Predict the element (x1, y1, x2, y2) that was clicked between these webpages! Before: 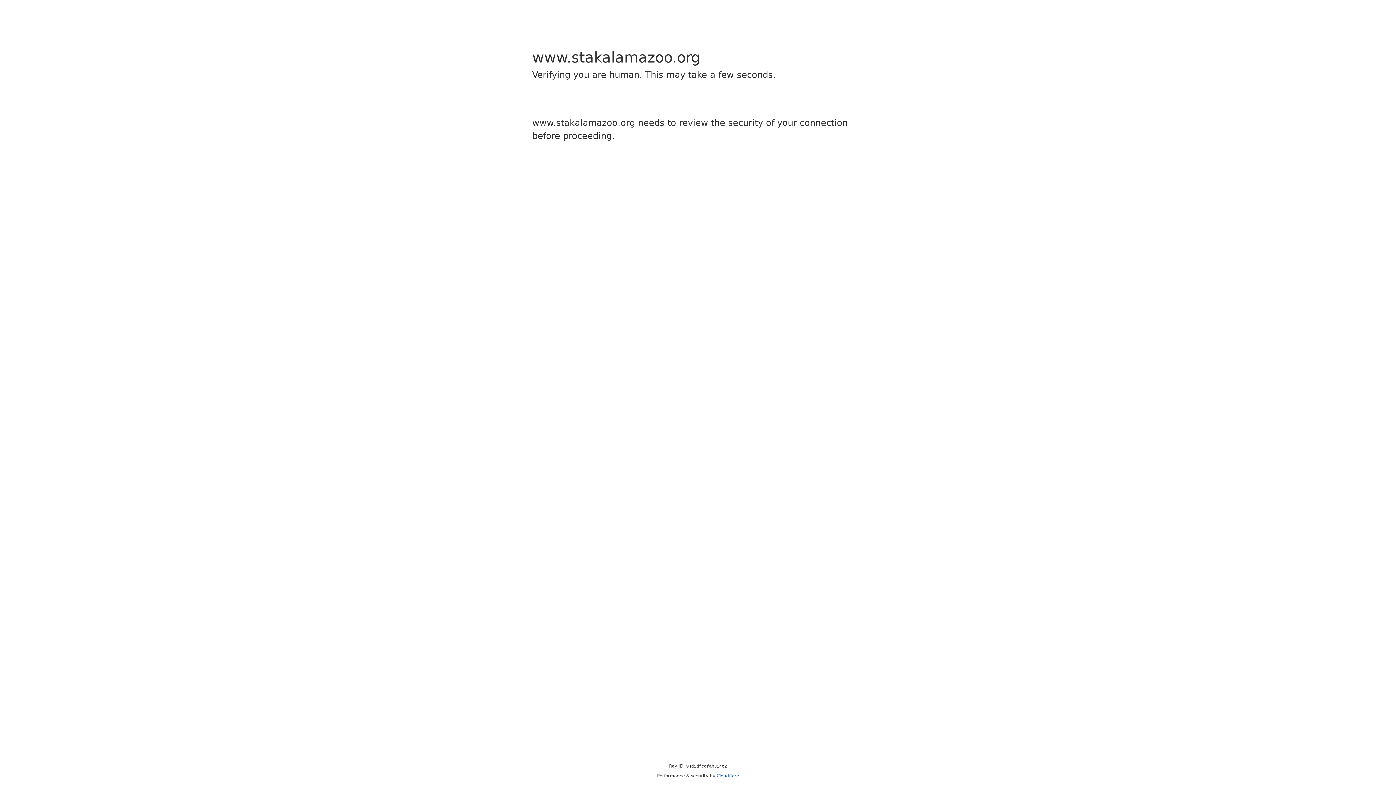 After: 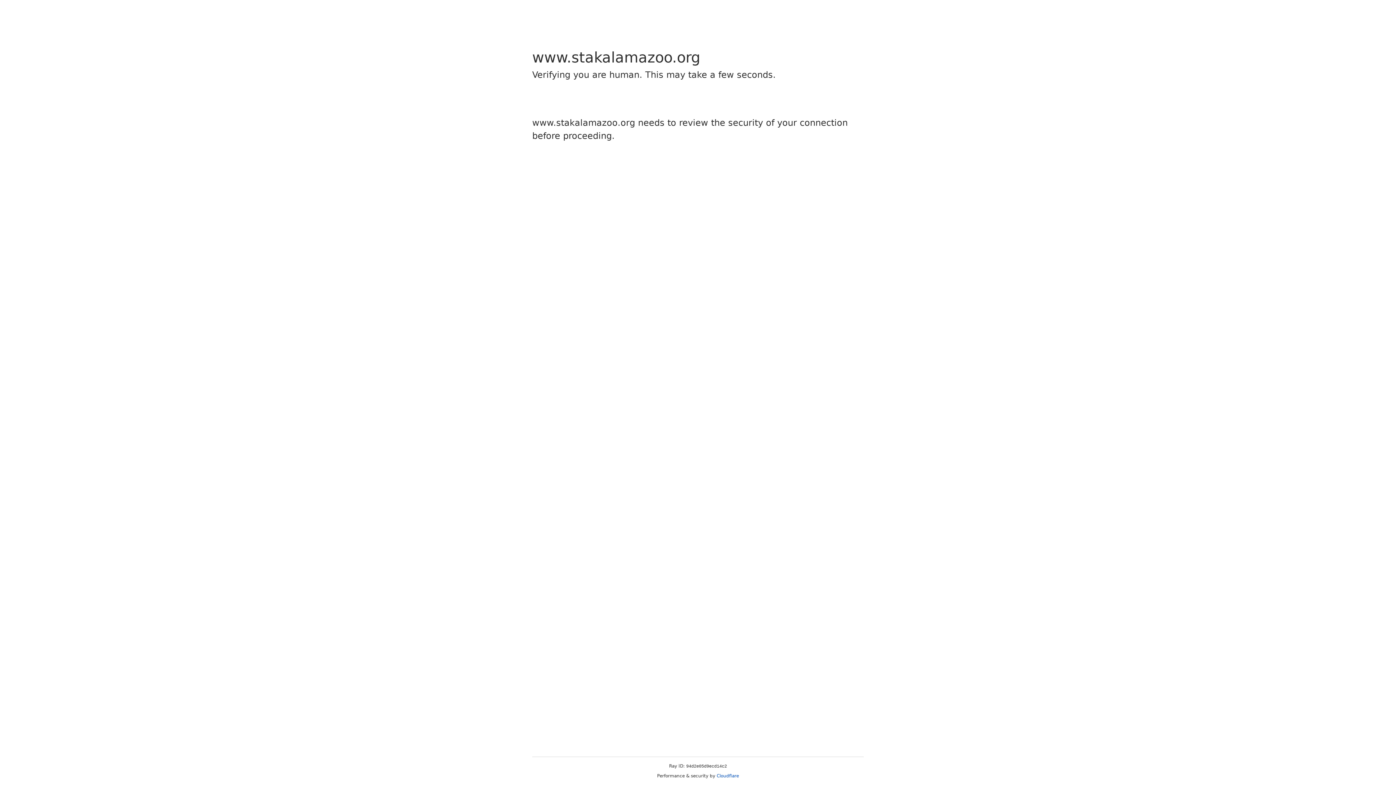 Action: label: Cloudflare bbox: (716, 773, 739, 778)